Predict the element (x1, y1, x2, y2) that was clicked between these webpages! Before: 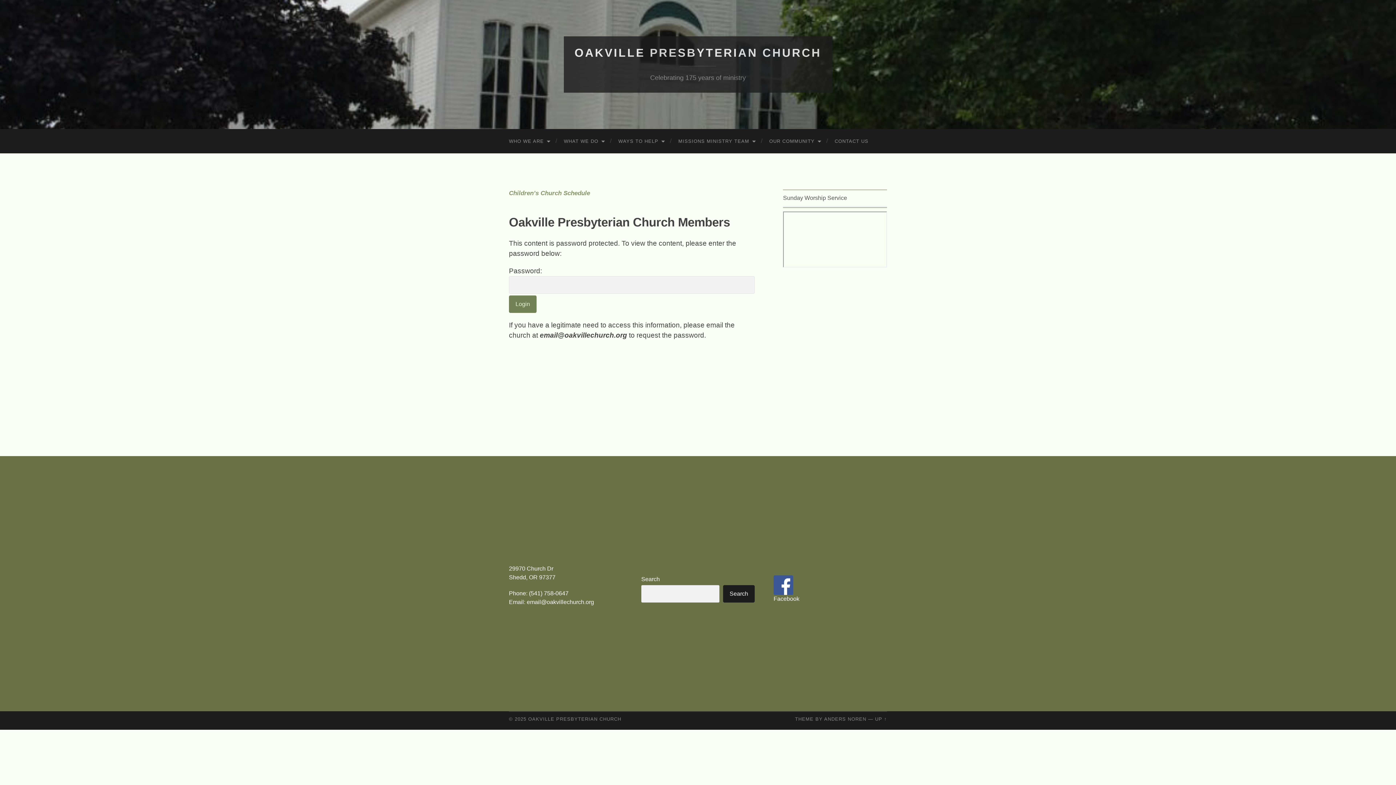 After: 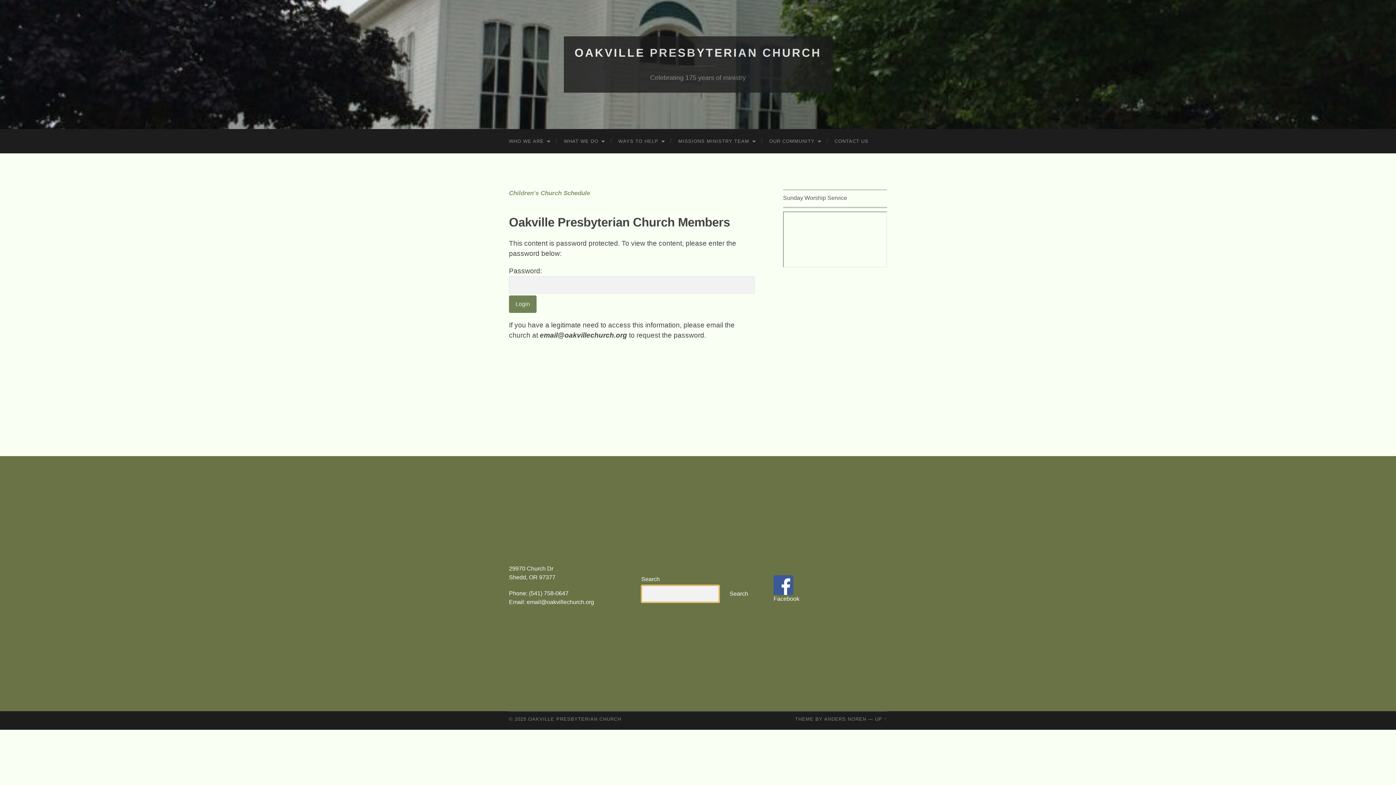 Action: label: Search bbox: (723, 585, 754, 602)